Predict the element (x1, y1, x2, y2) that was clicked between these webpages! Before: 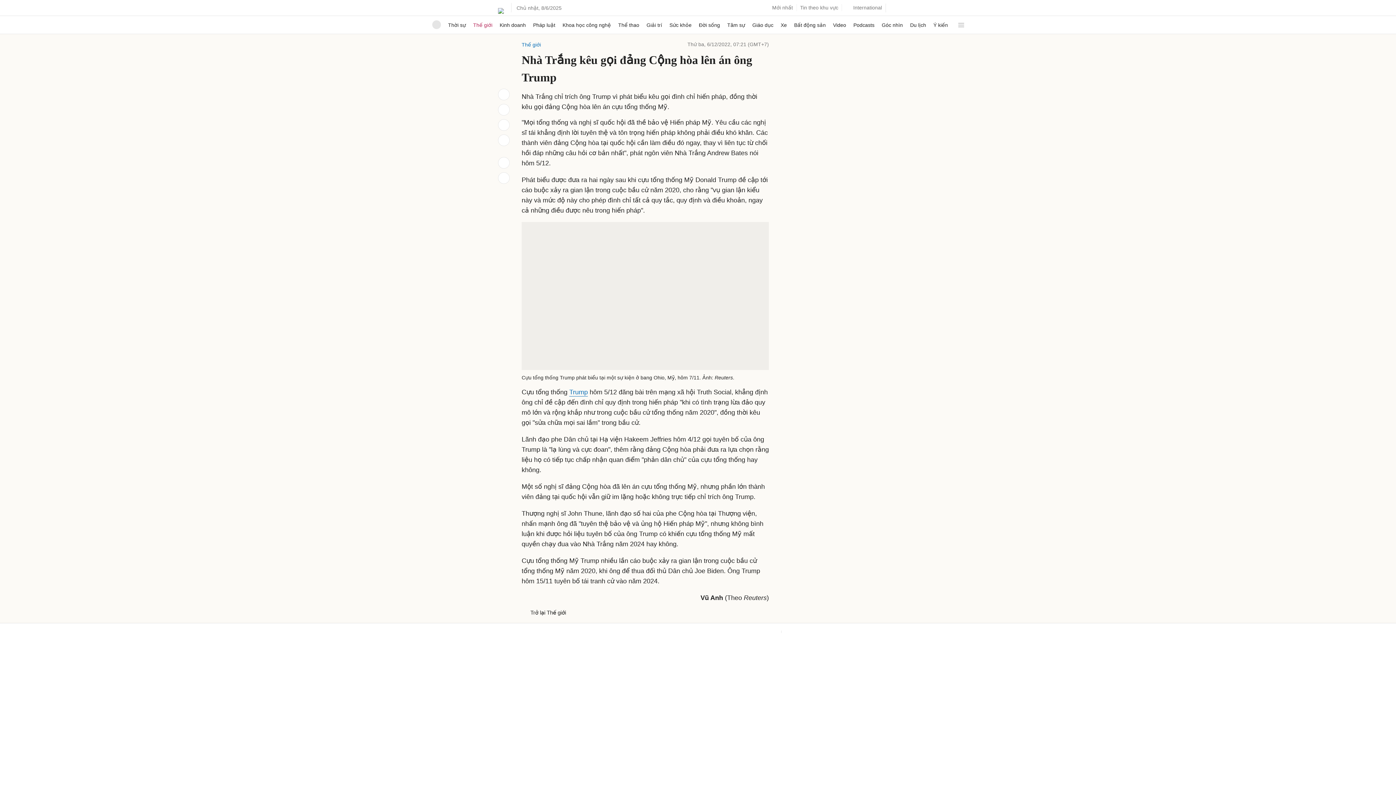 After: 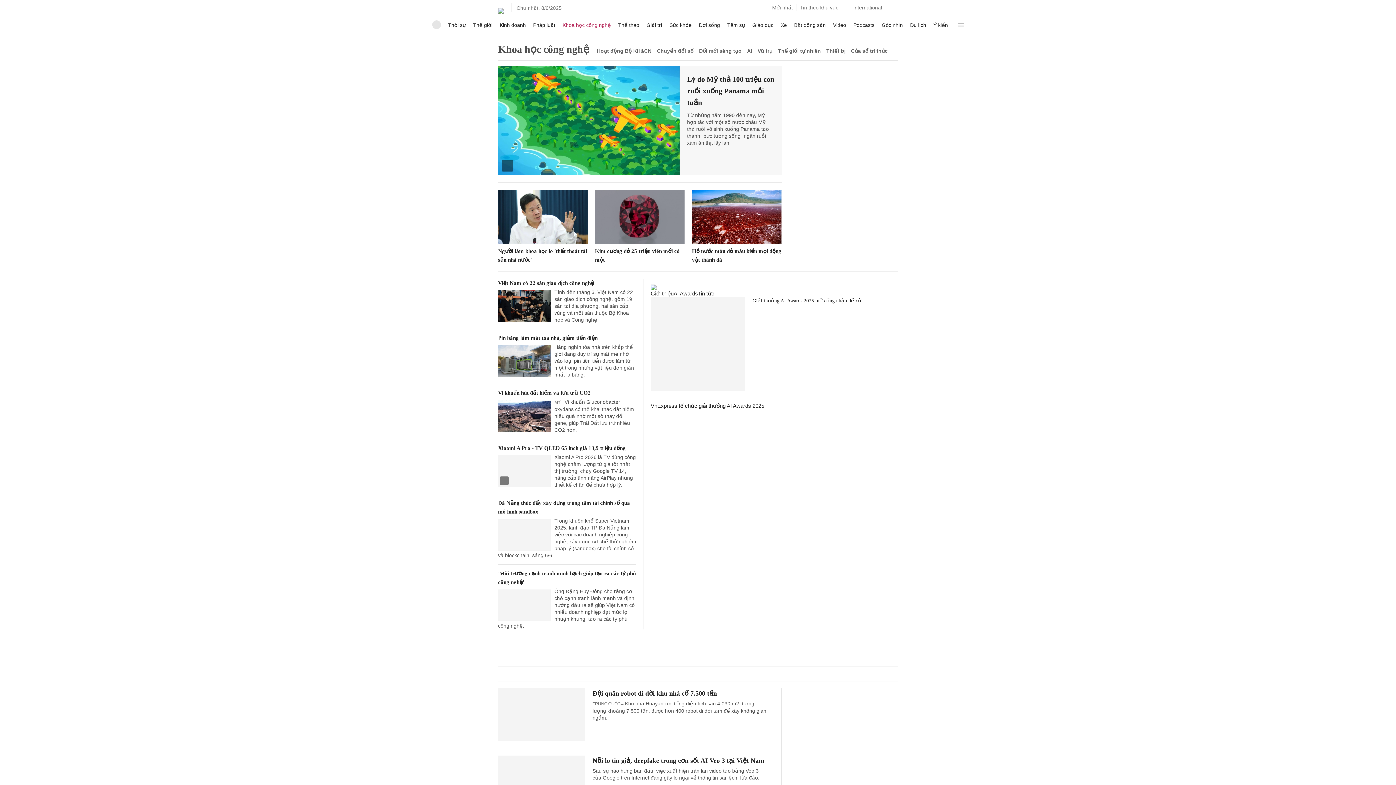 Action: bbox: (562, 16, 611, 33) label: Khoa học công nghệ